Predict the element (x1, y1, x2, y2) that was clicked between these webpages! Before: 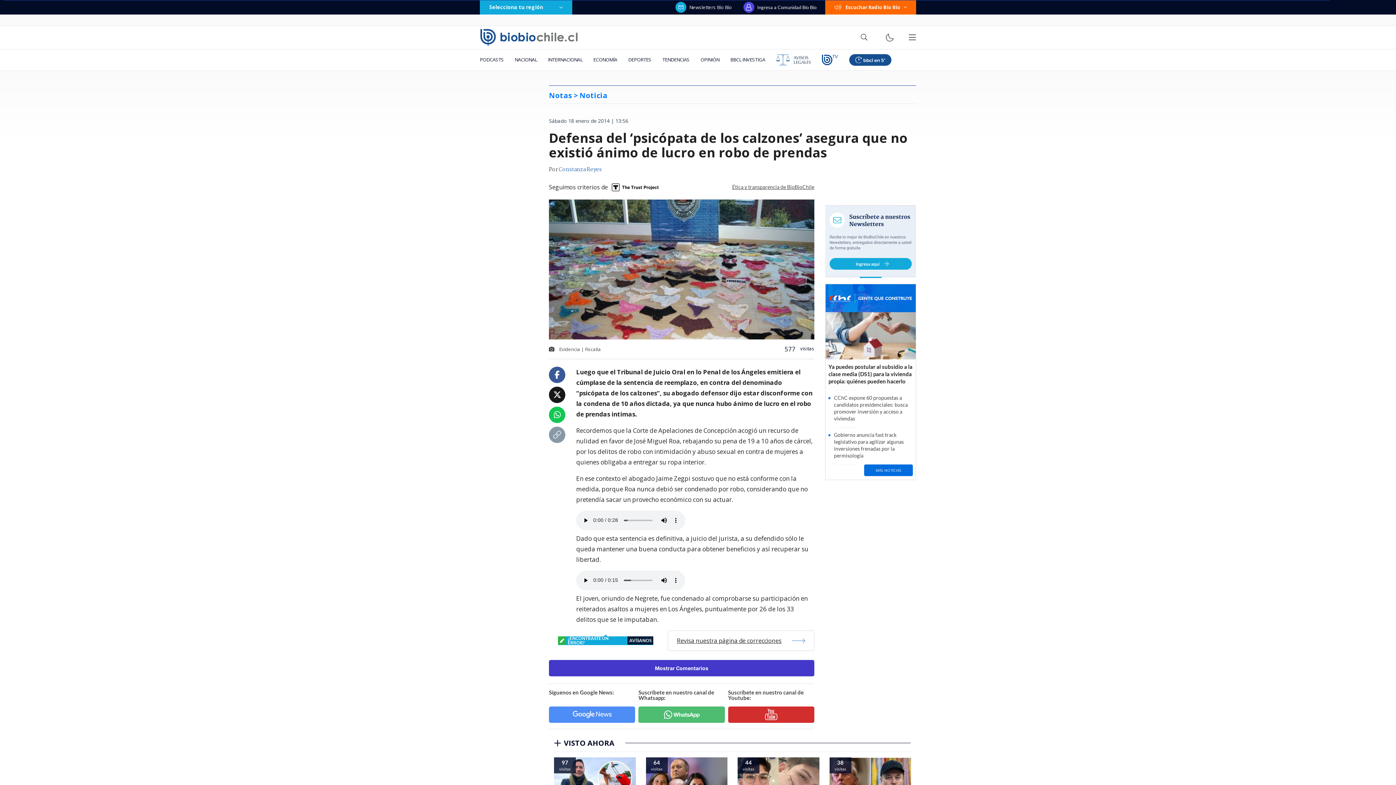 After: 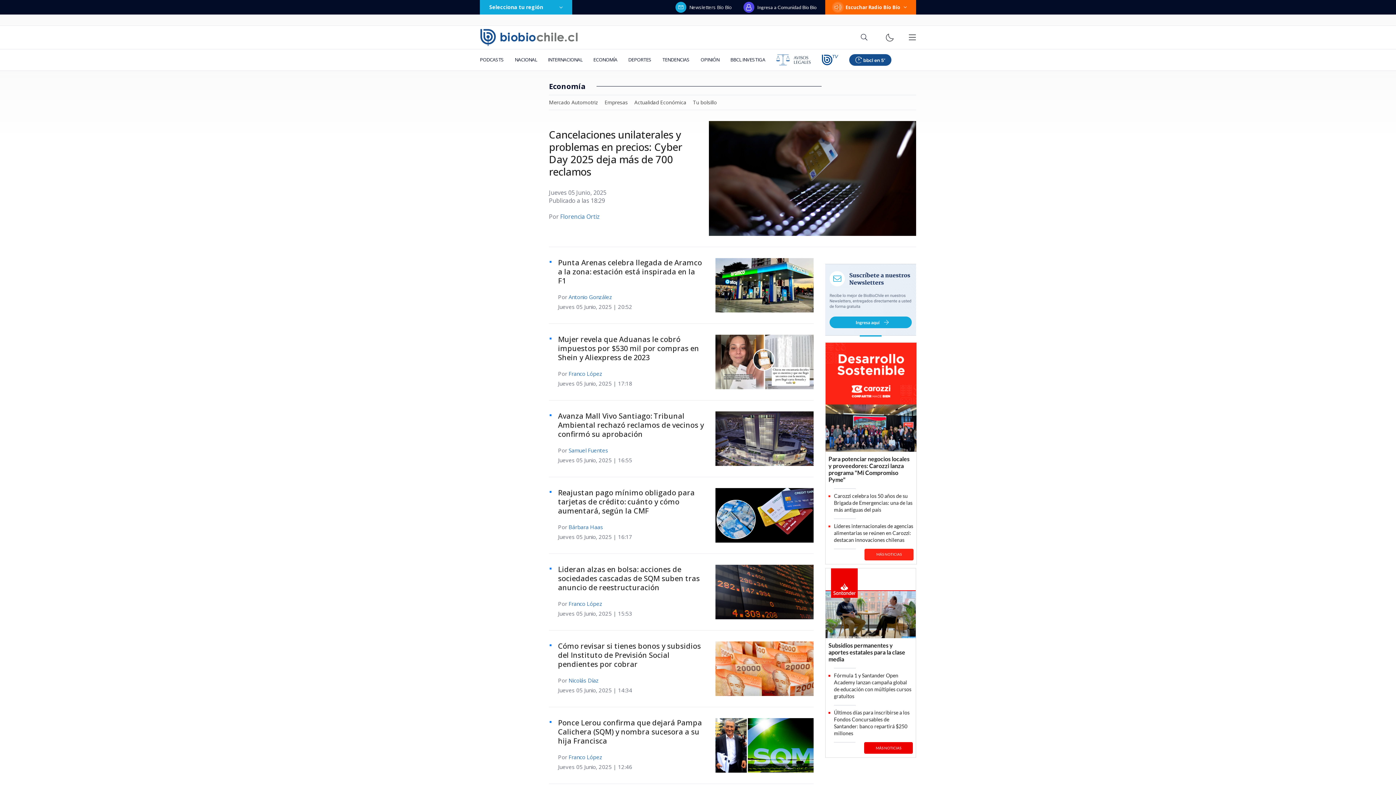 Action: bbox: (588, 49, 622, 70) label: ECONOMÍA